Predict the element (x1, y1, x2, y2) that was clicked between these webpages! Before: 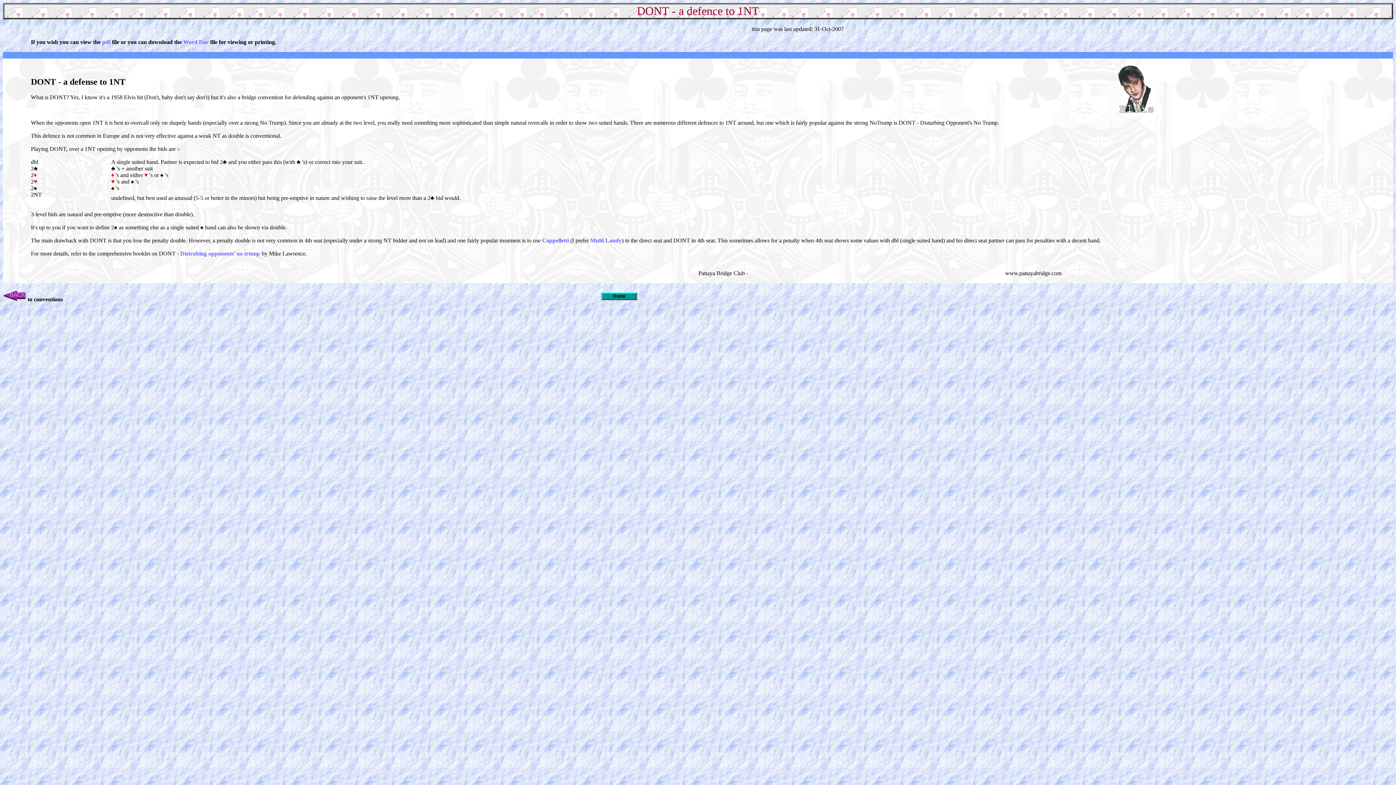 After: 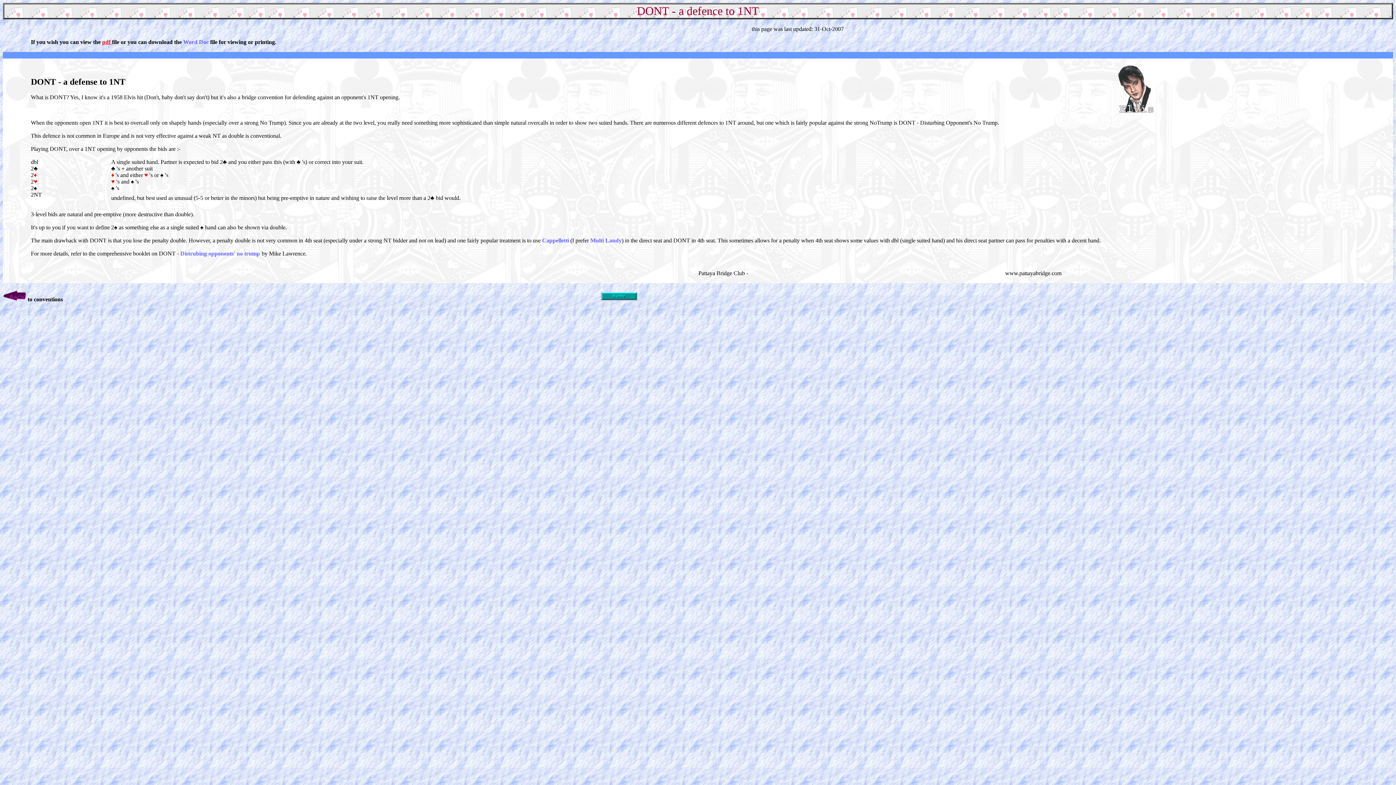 Action: bbox: (102, 38, 112, 45) label: pdf 